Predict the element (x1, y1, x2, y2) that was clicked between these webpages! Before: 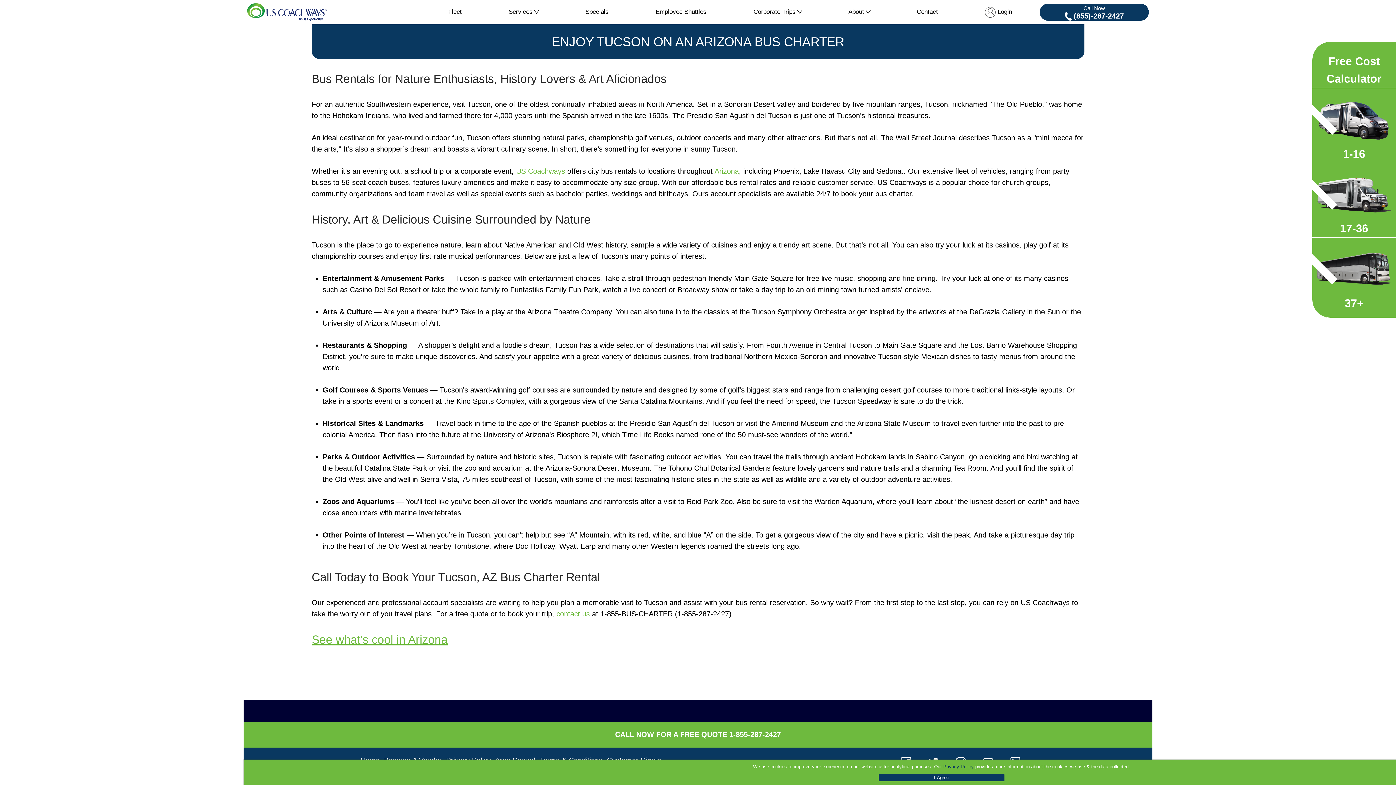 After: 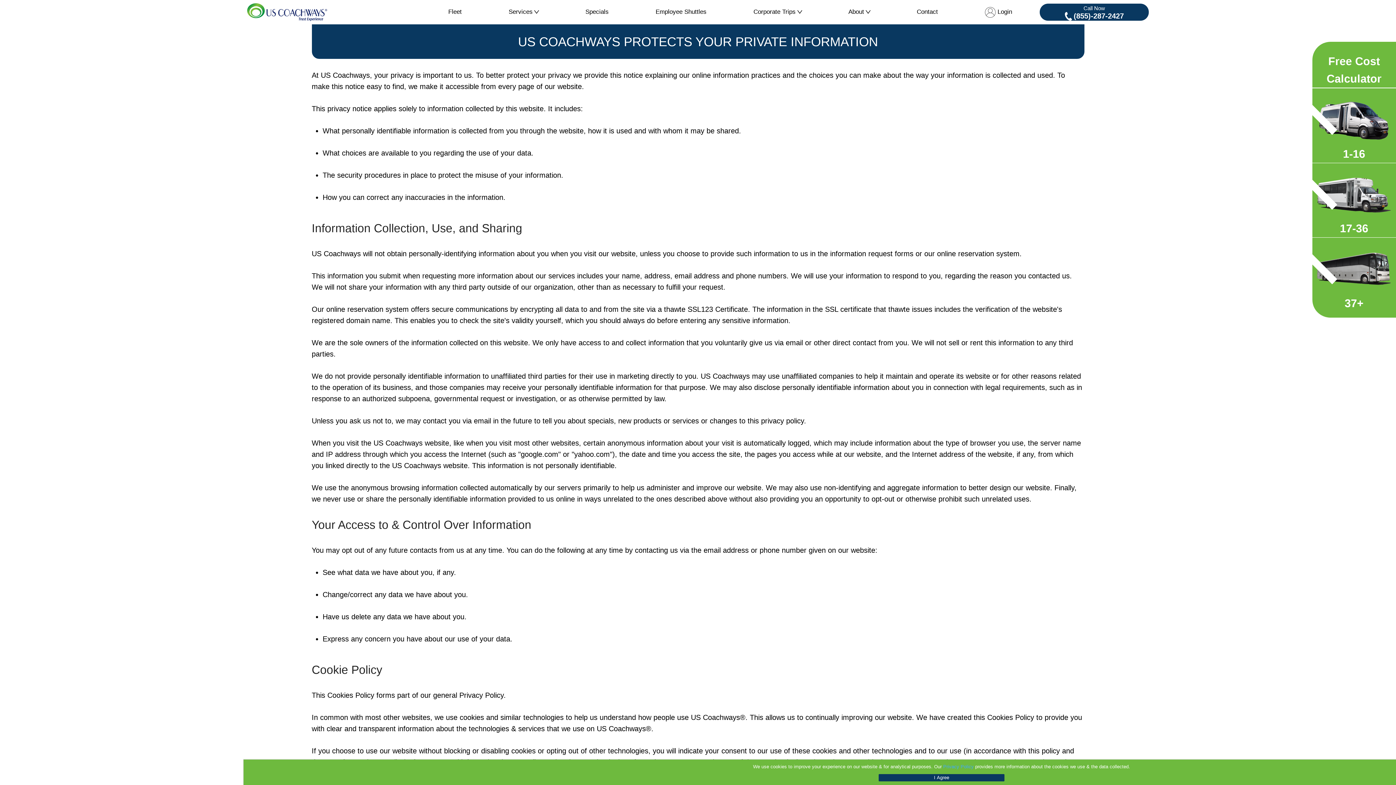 Action: bbox: (943, 764, 974, 769) label: Privacy Policy